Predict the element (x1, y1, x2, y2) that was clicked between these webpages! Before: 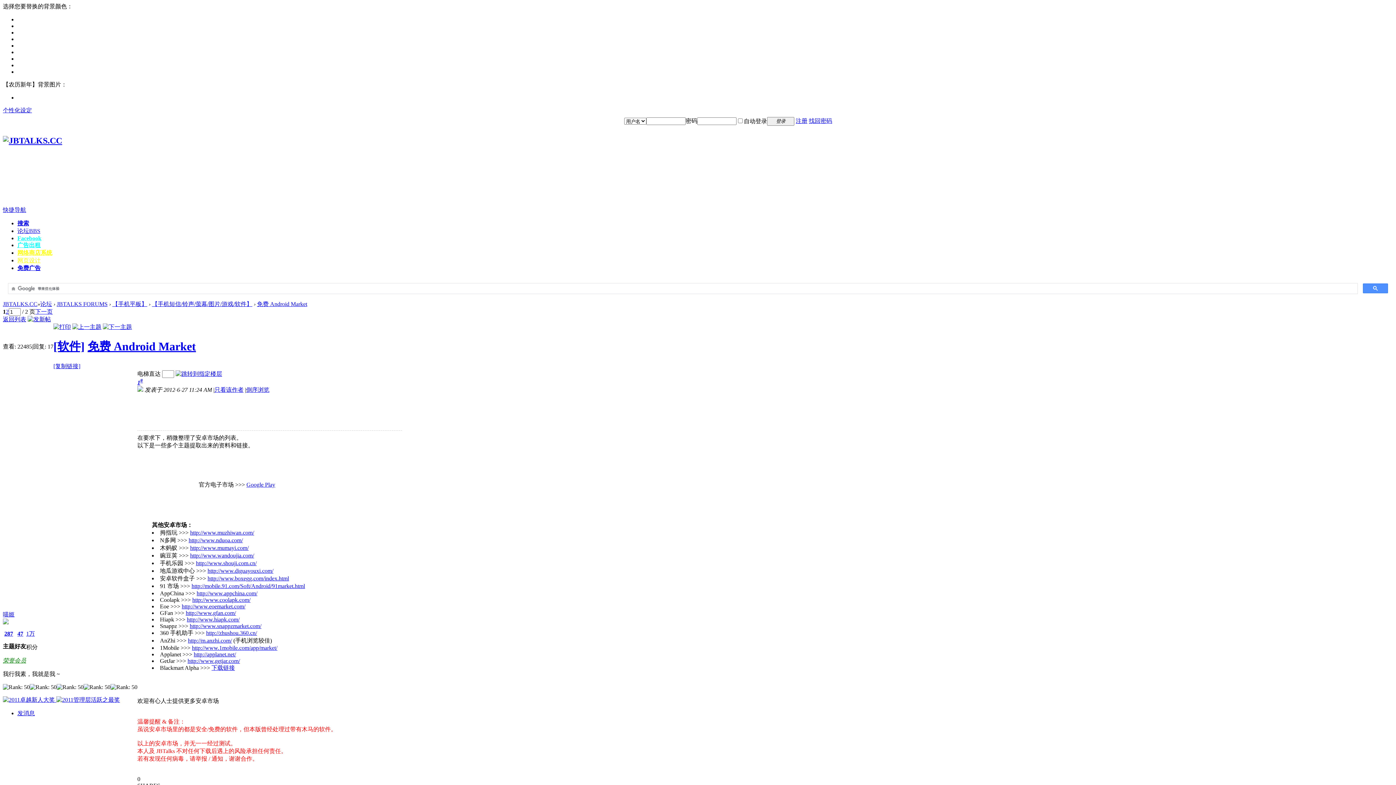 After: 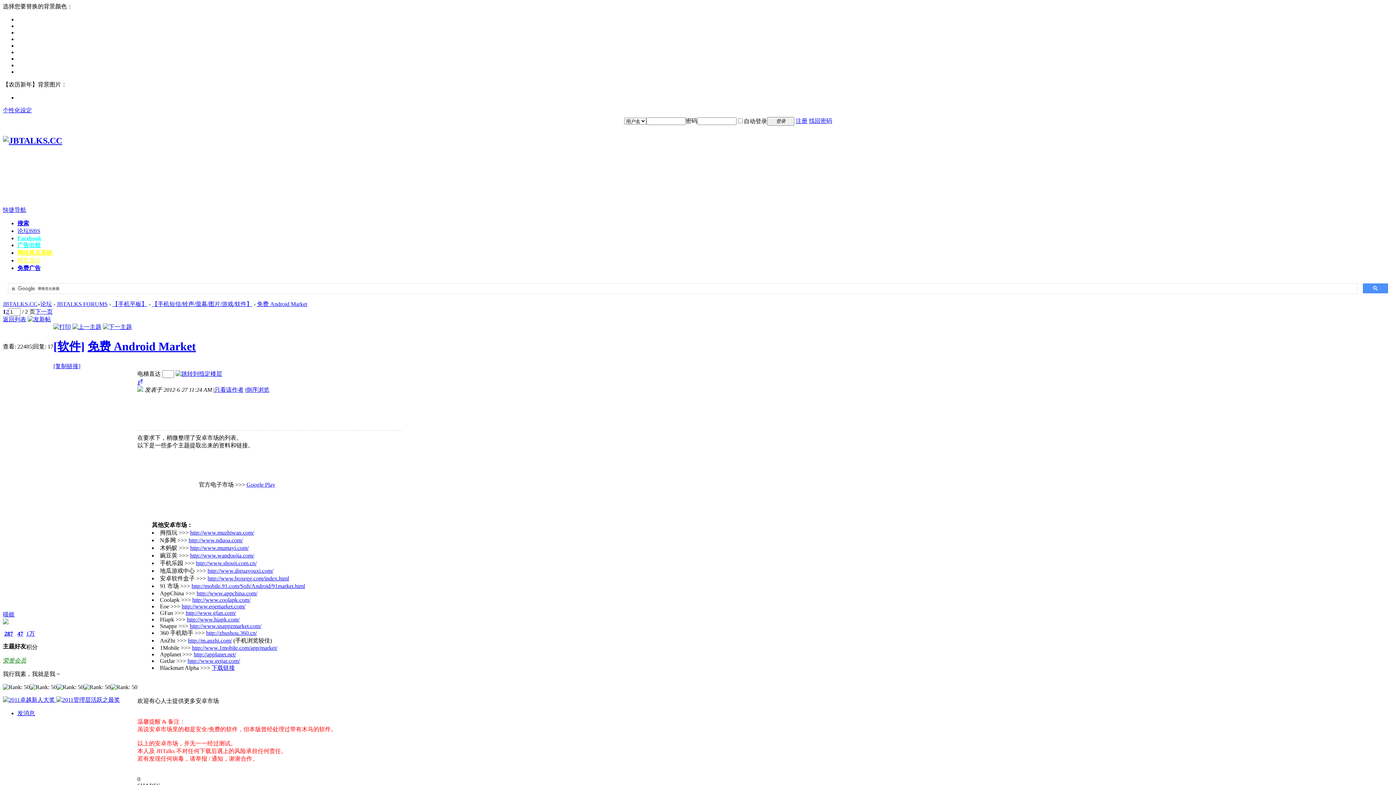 Action: bbox: (207, 568, 273, 574) label: http://www.diguayouxi.com/